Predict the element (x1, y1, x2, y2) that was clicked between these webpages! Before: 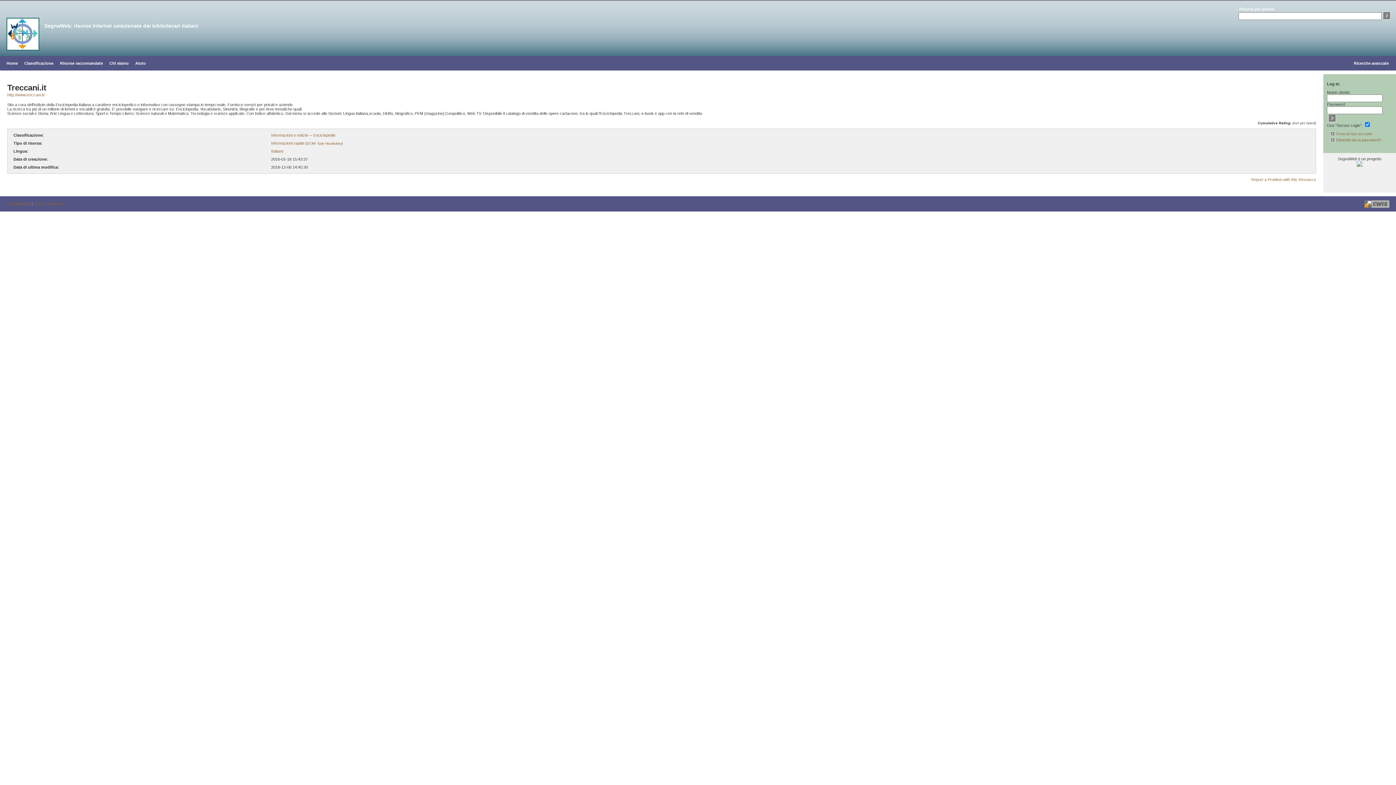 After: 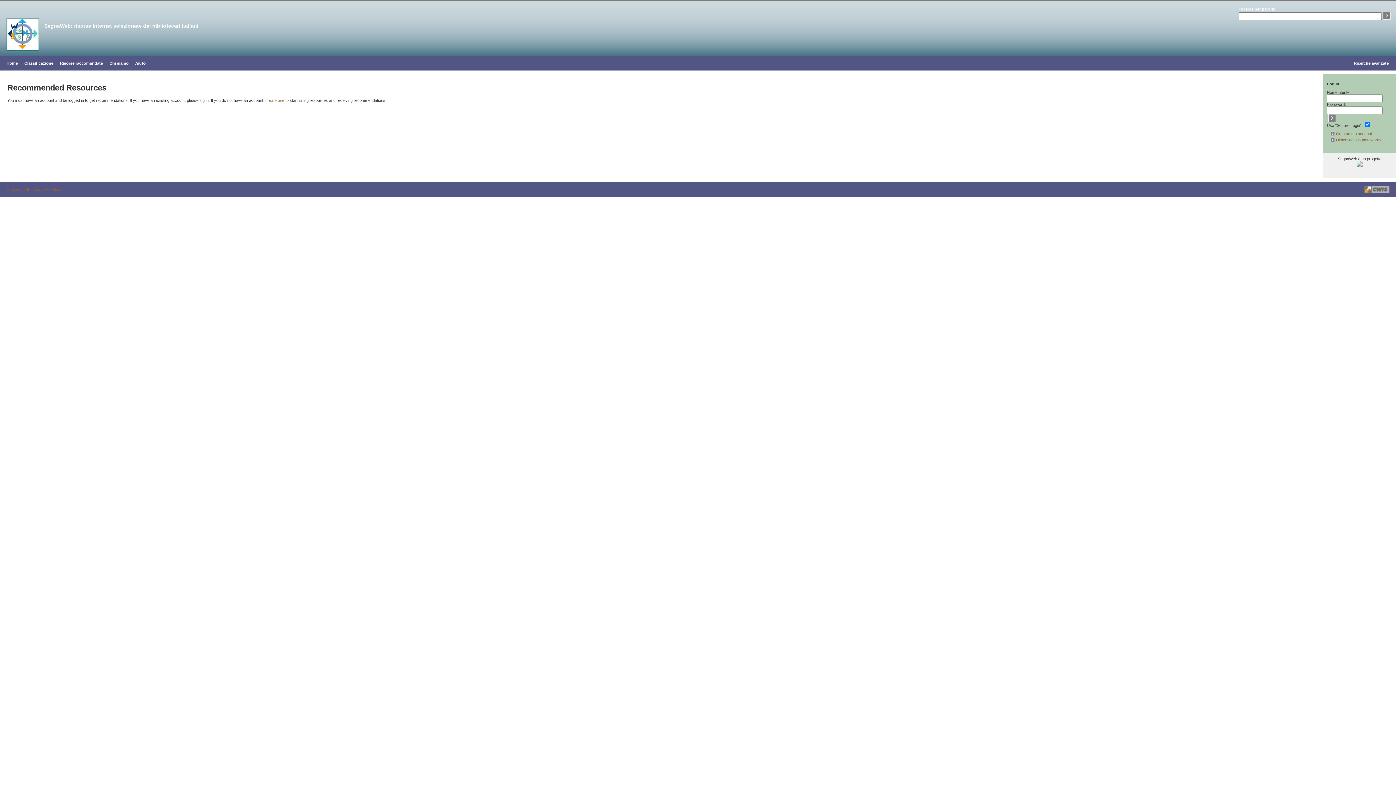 Action: label: Risorse raccomandate bbox: (60, 61, 102, 65)